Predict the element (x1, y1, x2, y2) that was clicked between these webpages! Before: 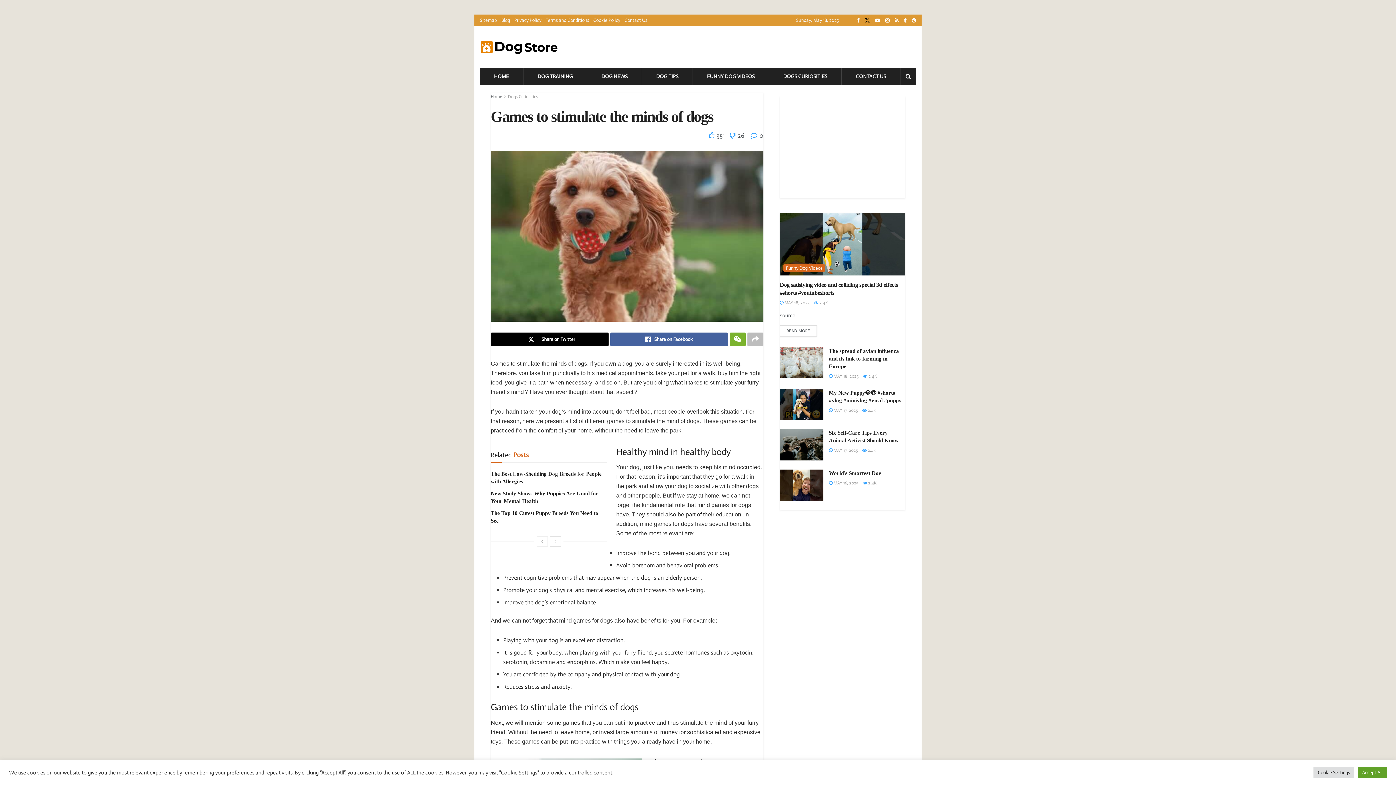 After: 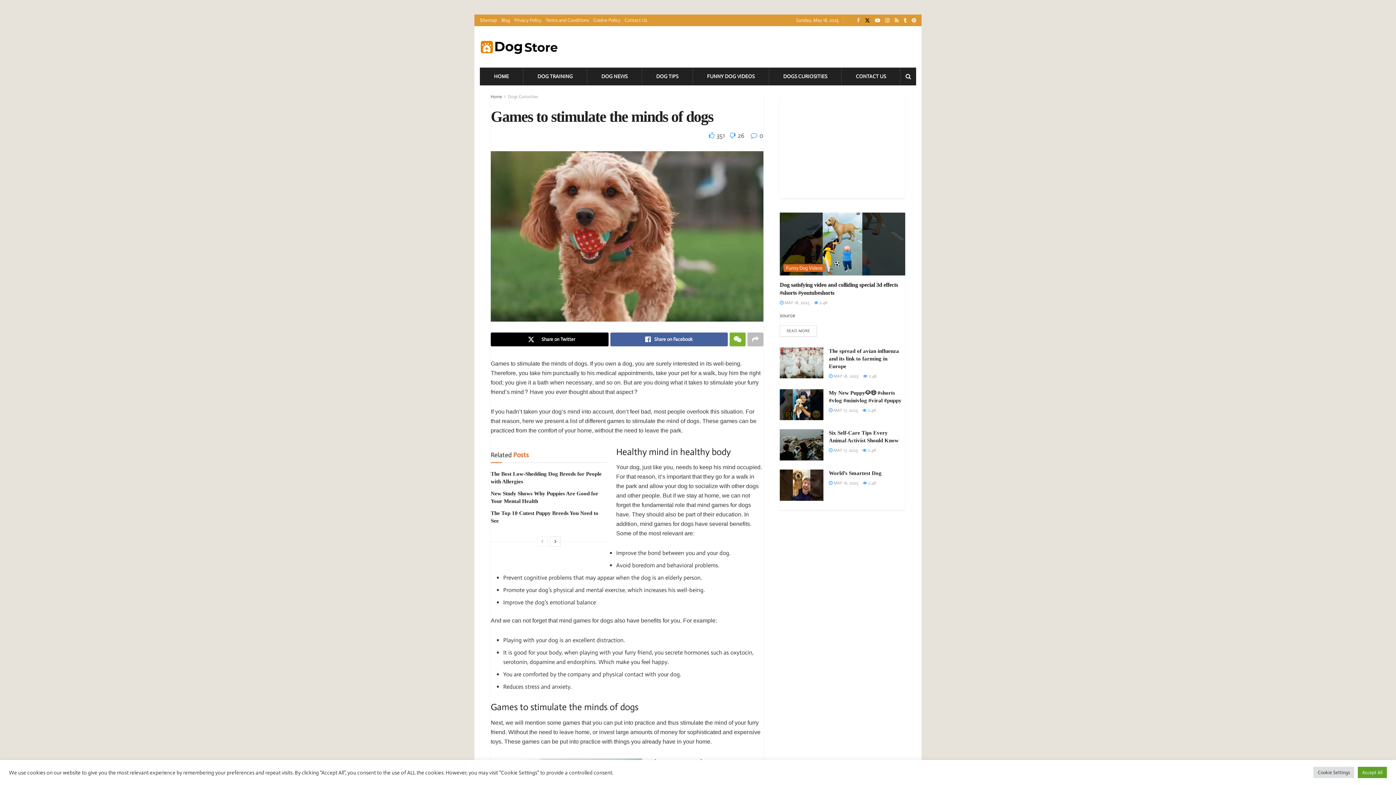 Action: bbox: (857, 14, 860, 26) label: Find us on Facebook